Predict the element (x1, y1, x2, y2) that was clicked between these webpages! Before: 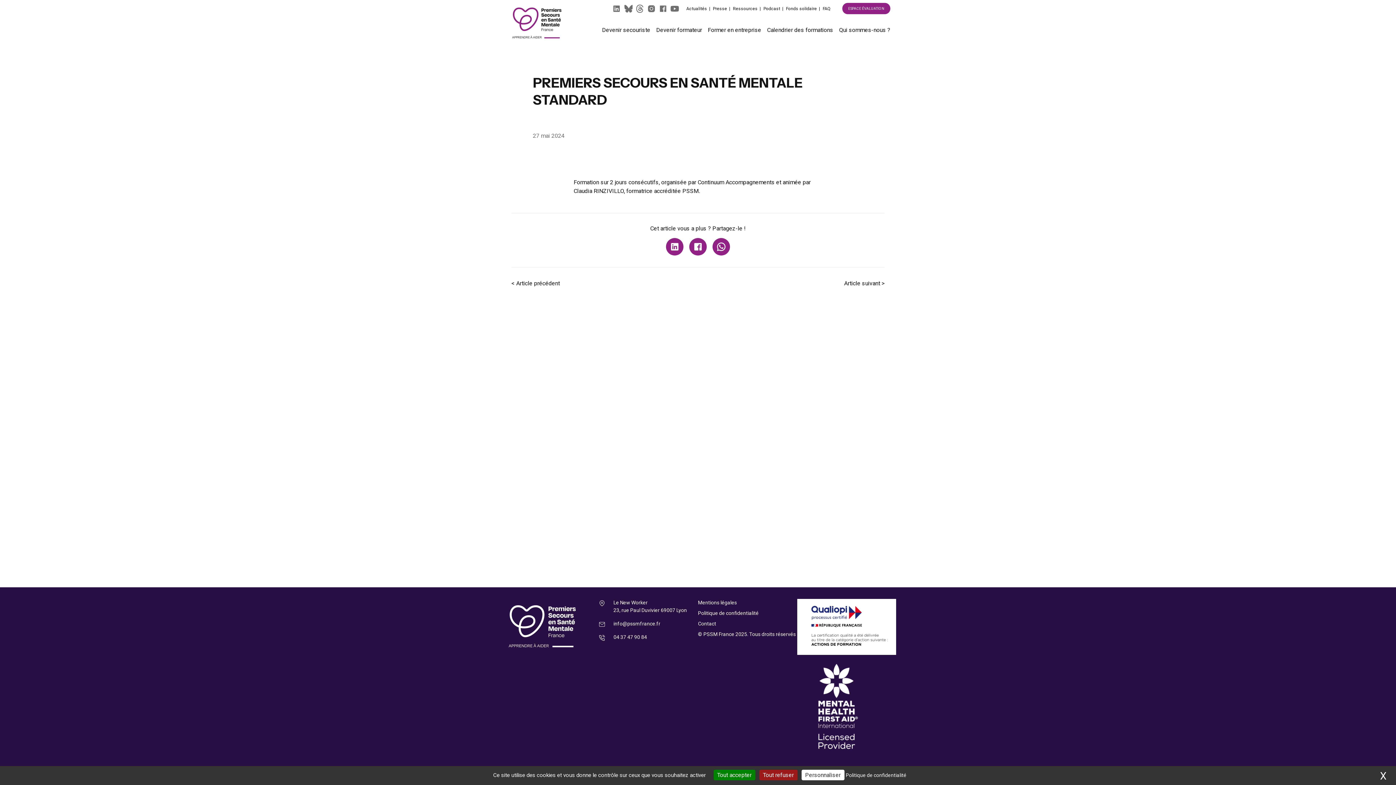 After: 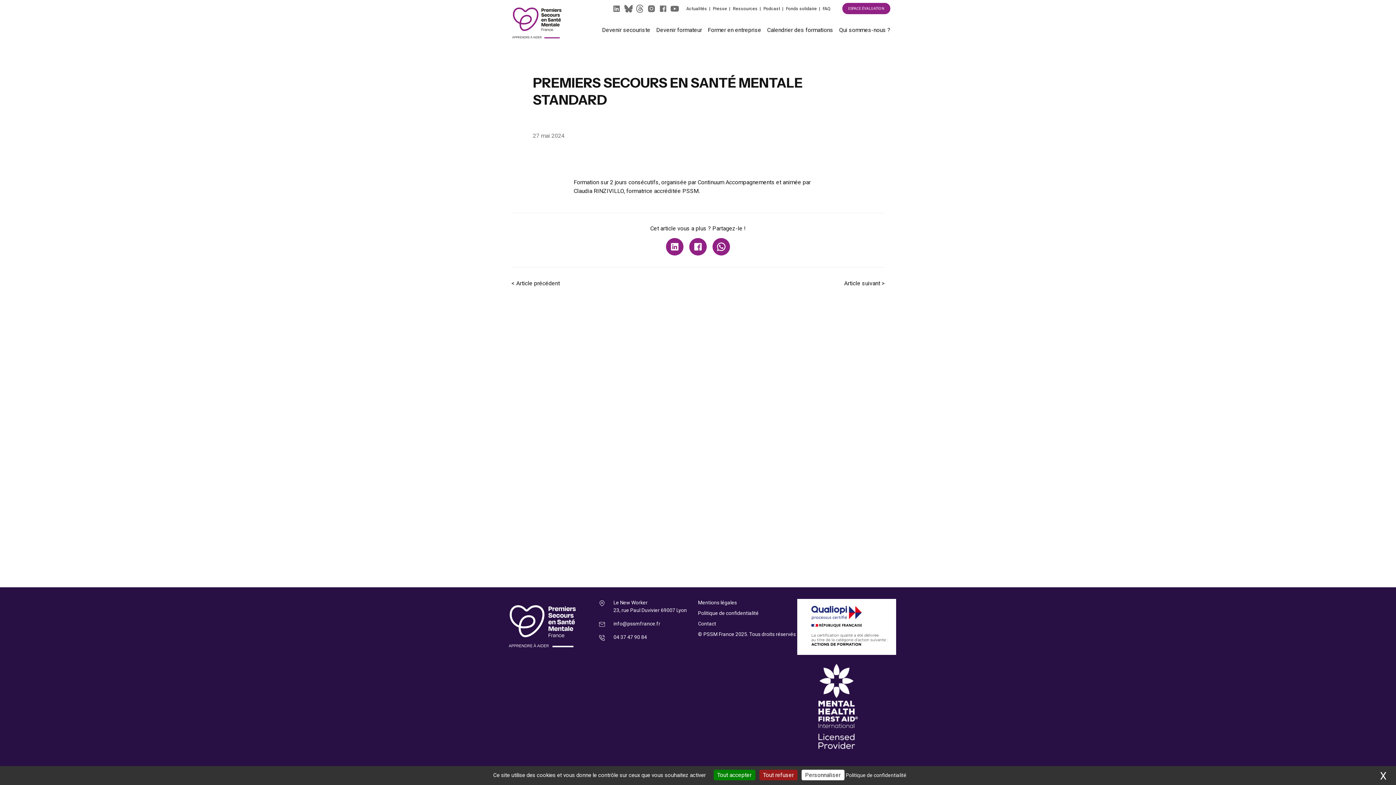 Action: bbox: (797, 643, 896, 649)